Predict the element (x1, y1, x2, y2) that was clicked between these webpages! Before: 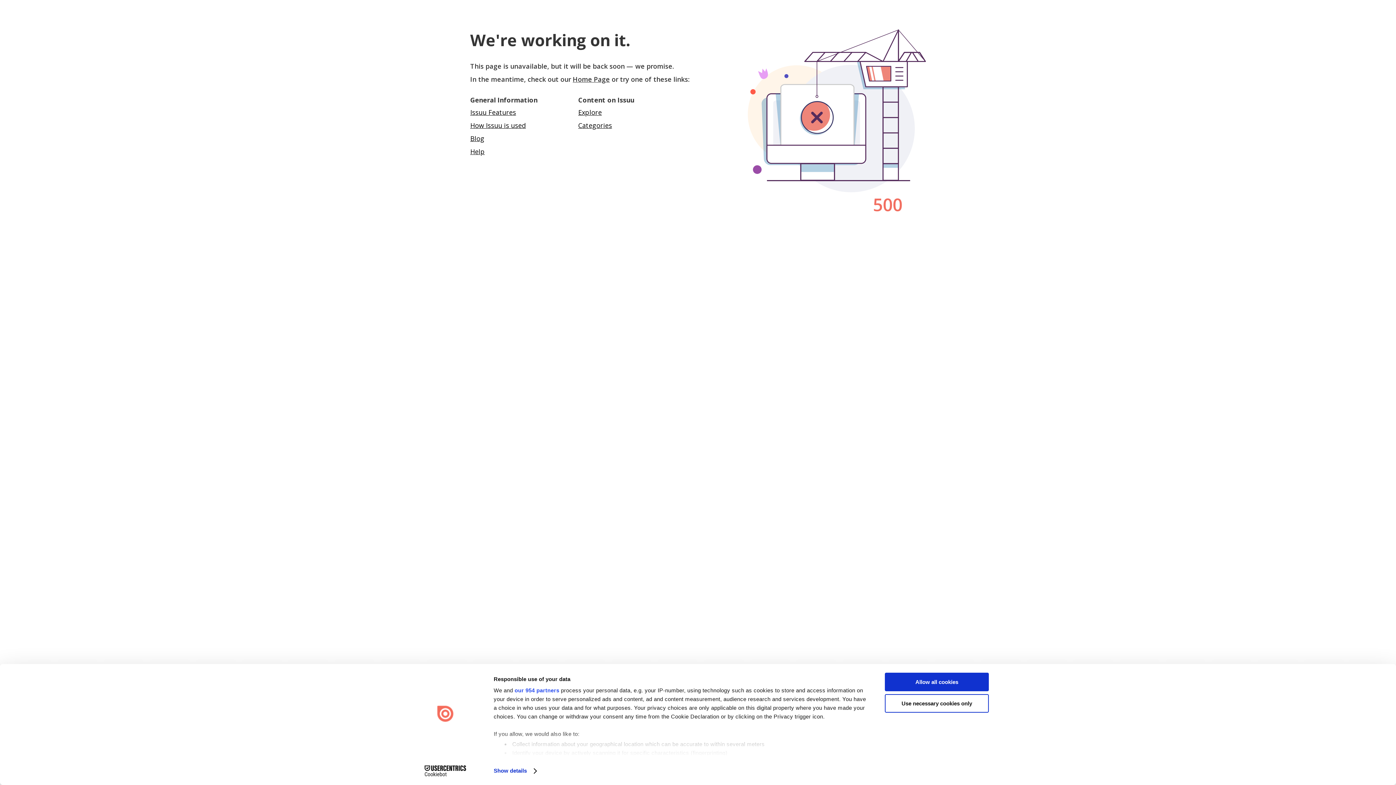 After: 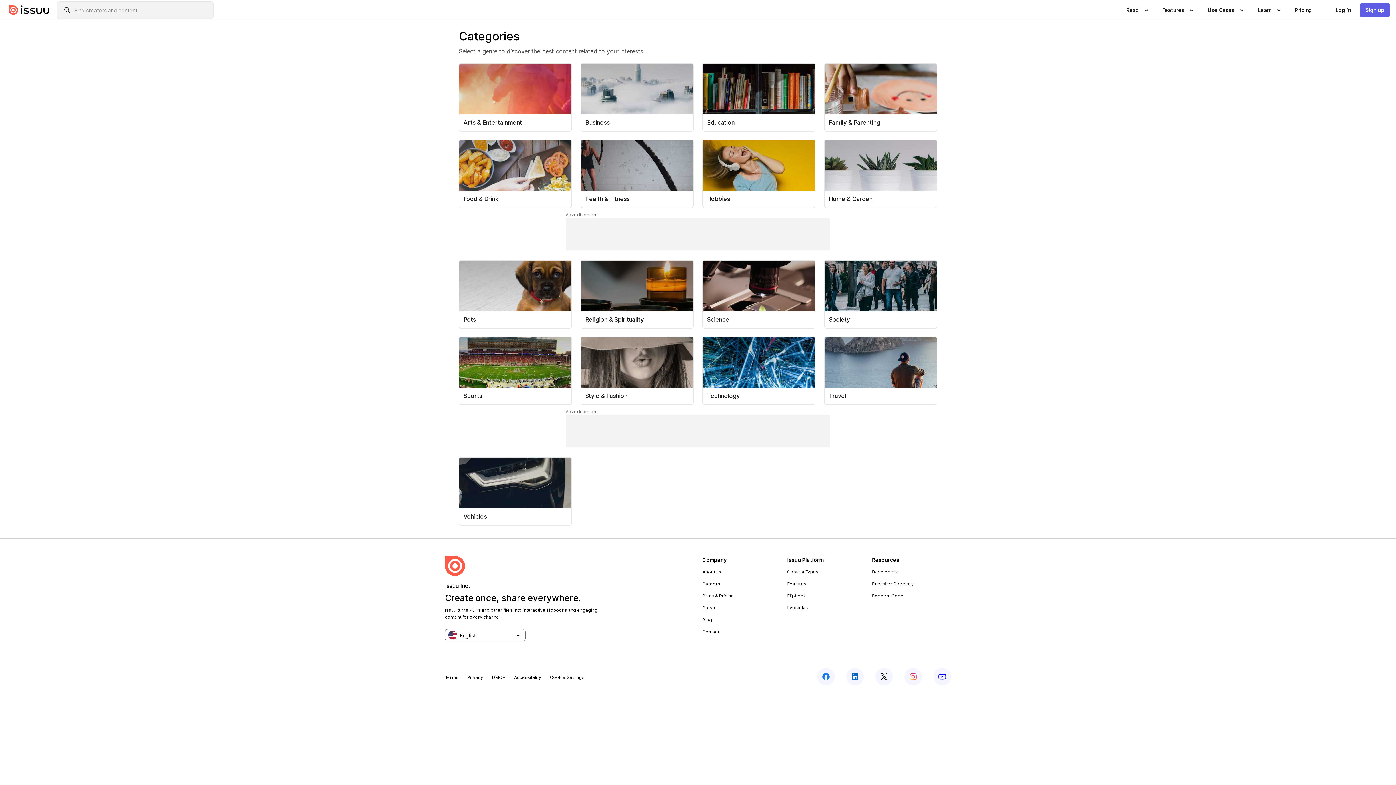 Action: label: Categories bbox: (578, 121, 612, 129)